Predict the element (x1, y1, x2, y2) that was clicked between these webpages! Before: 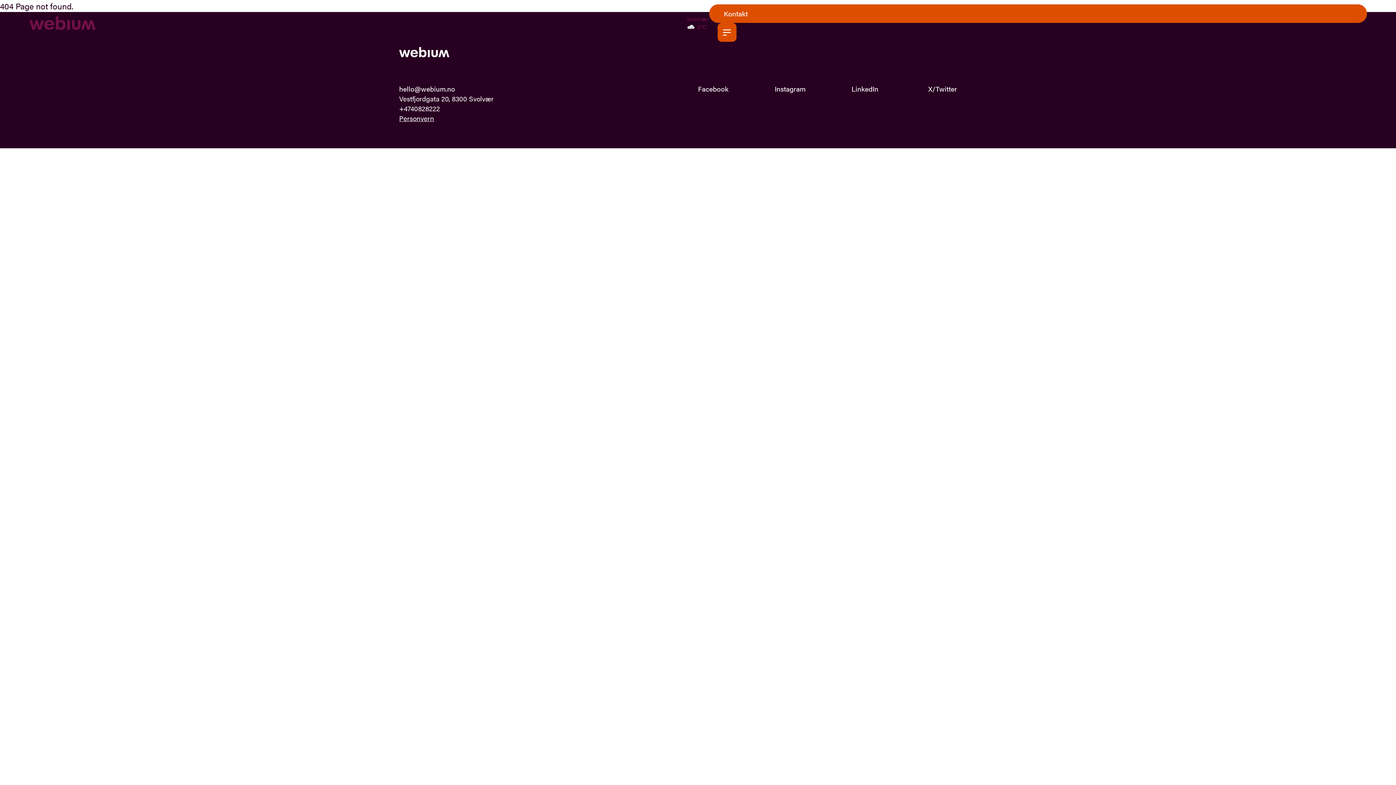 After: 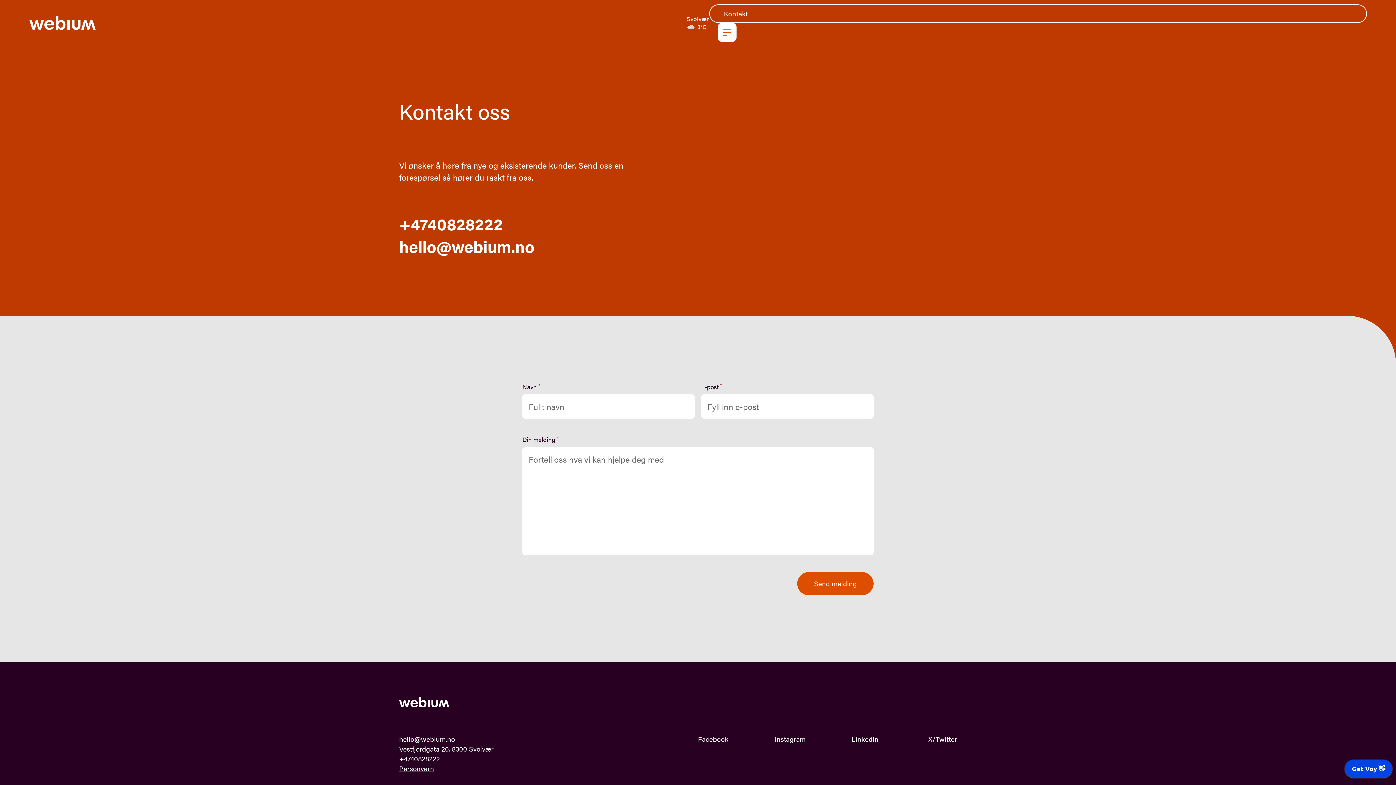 Action: label: Webium Logo bbox: (709, 4, 1367, 23)